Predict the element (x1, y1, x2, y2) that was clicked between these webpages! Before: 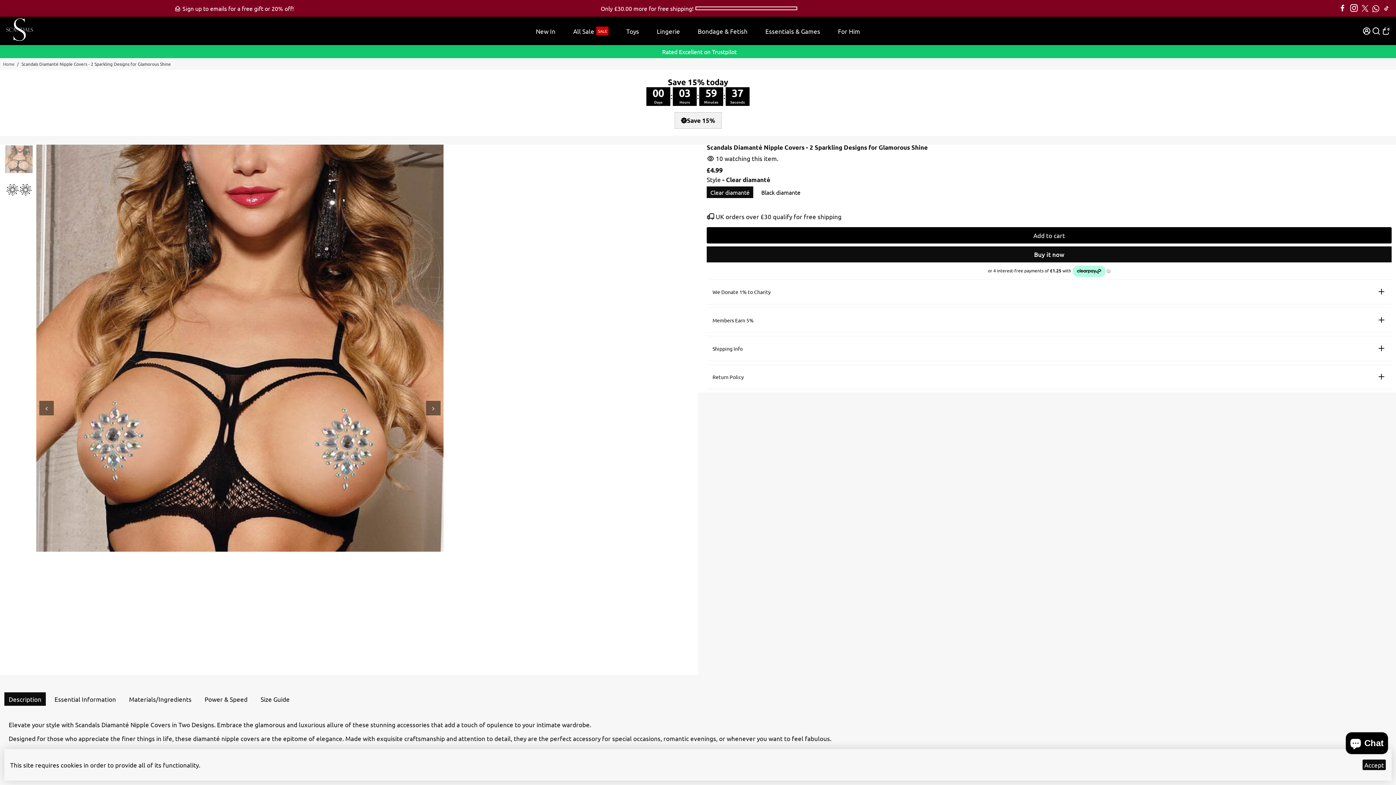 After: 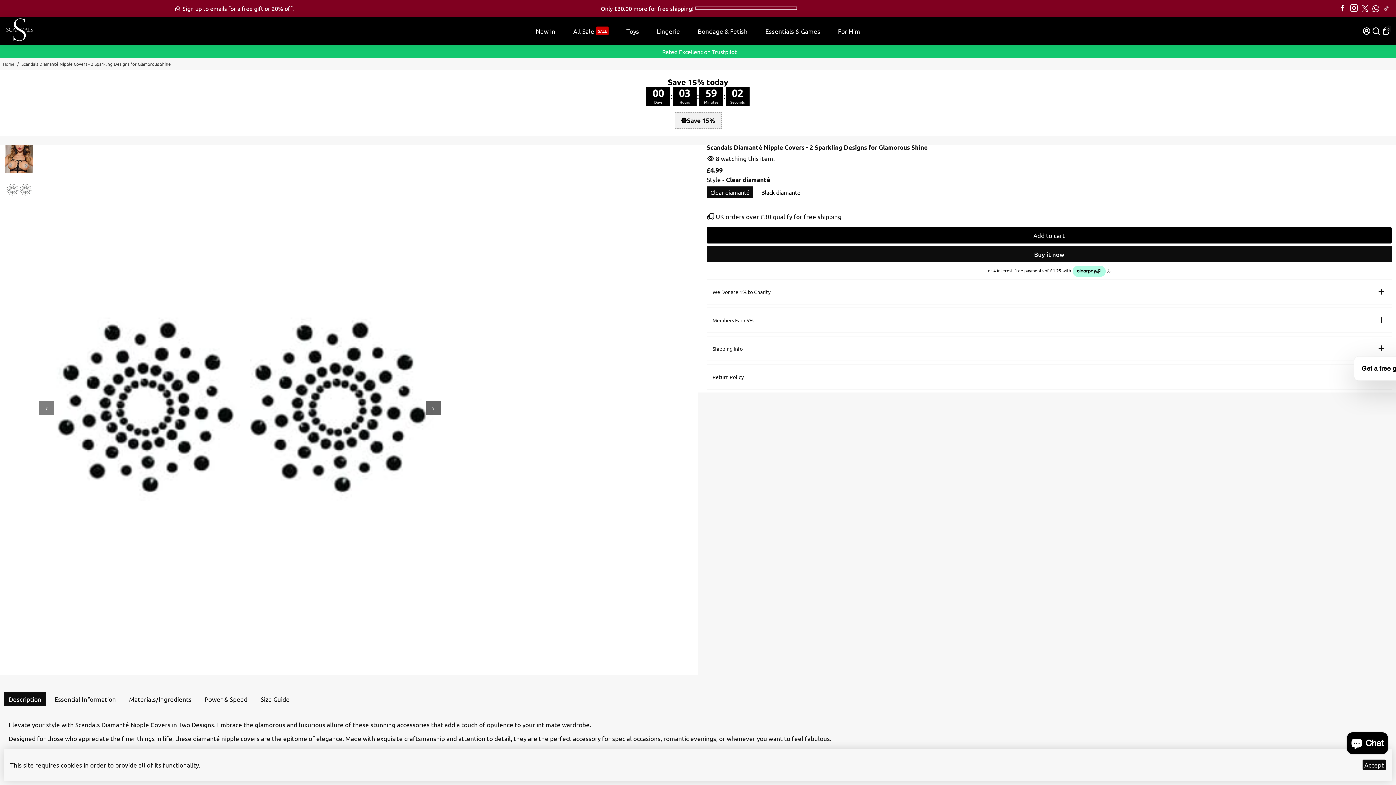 Action: label: Next bbox: (426, 401, 440, 415)